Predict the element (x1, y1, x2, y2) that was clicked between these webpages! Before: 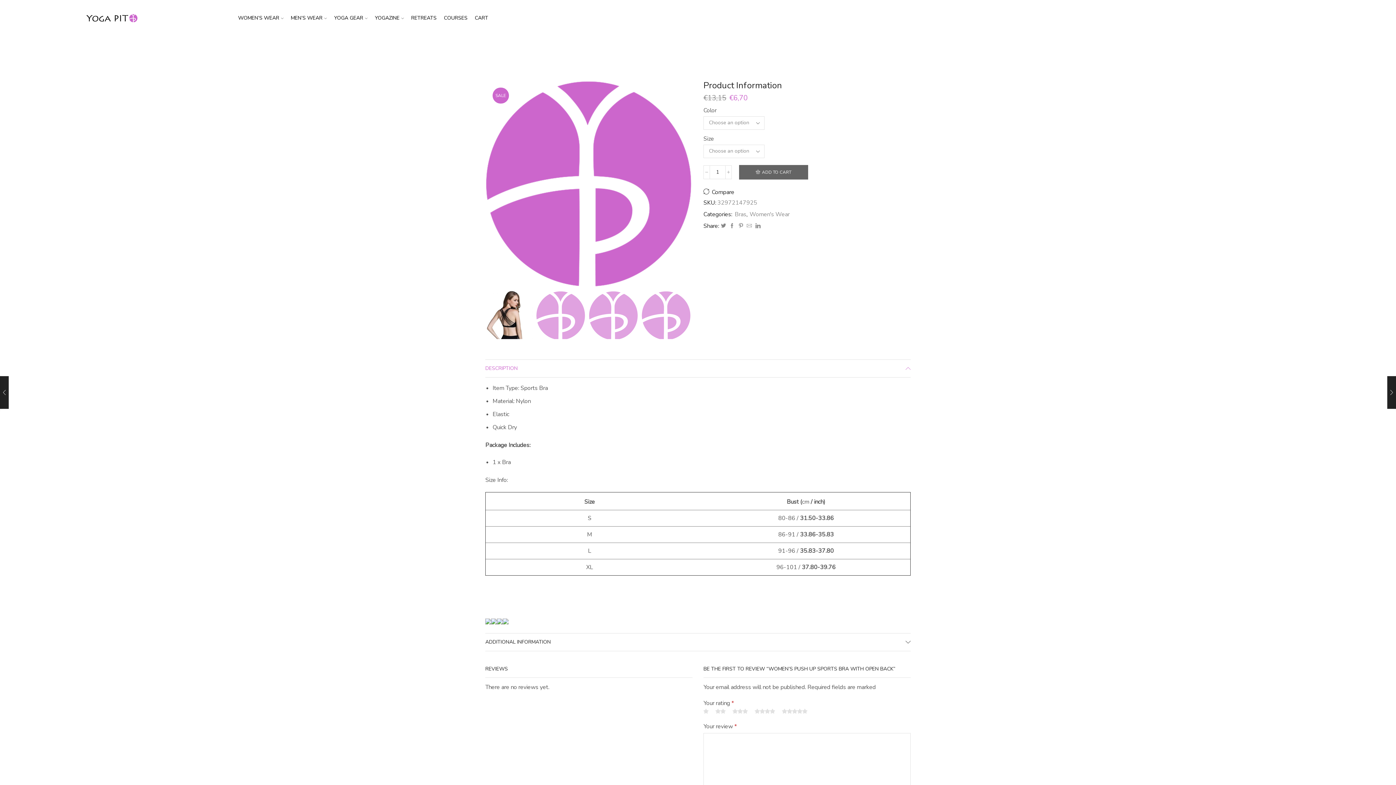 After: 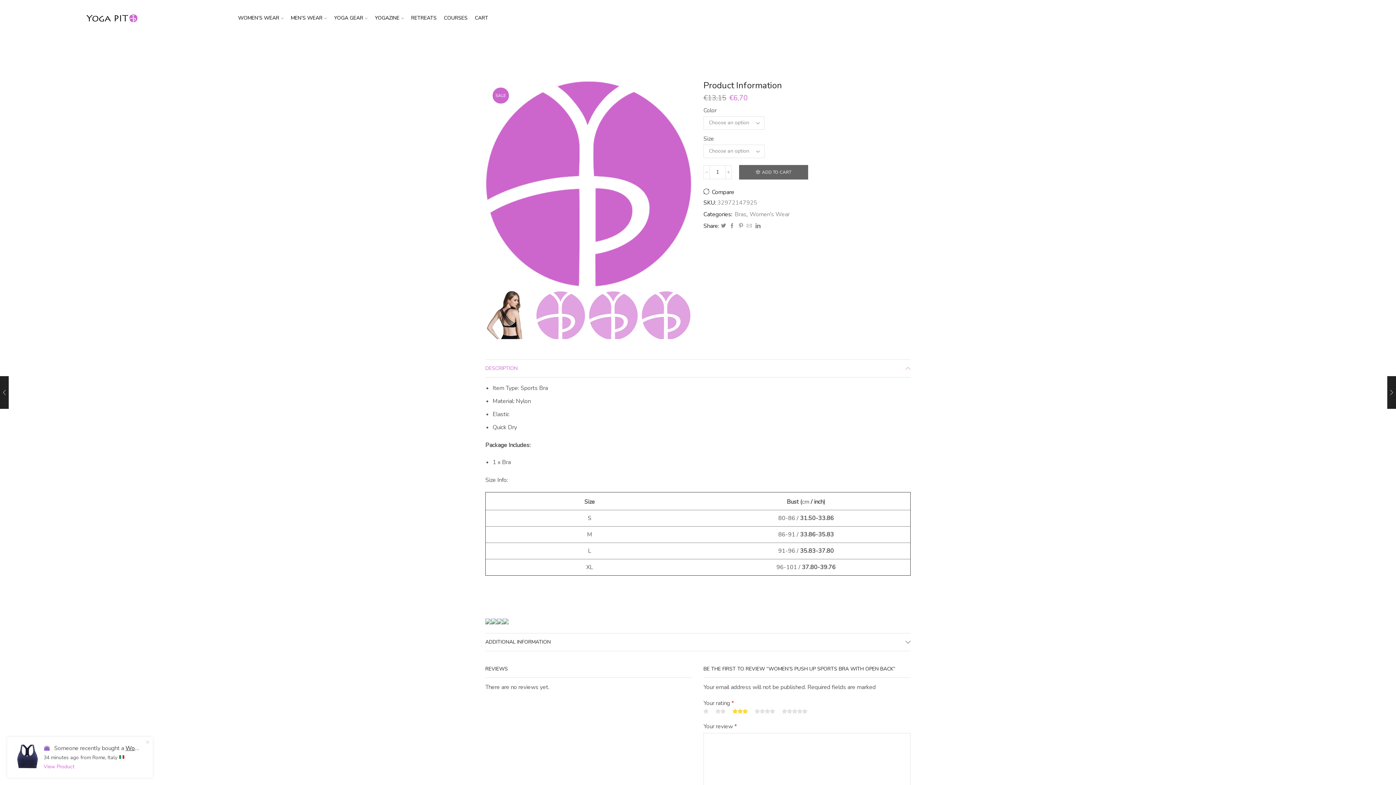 Action: label: 3 bbox: (732, 707, 748, 715)